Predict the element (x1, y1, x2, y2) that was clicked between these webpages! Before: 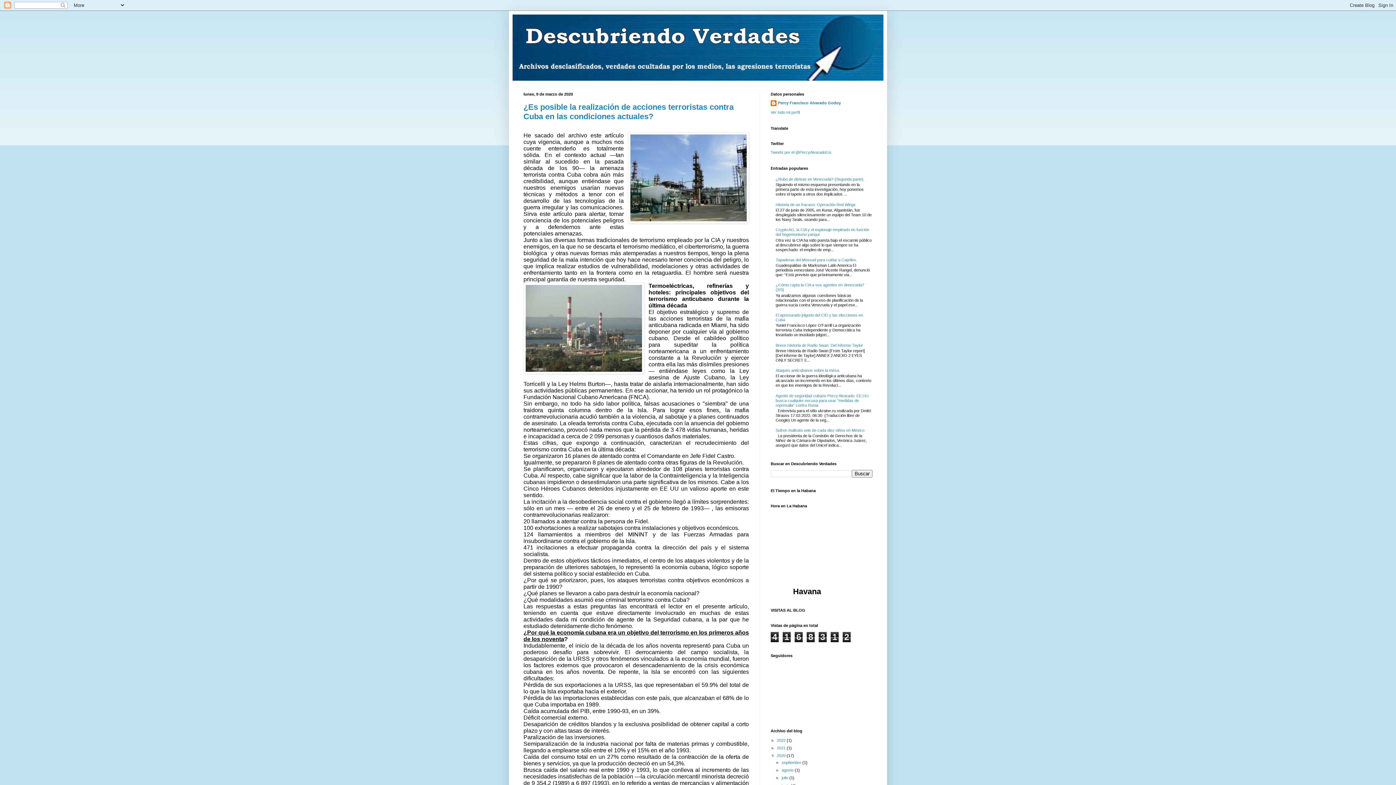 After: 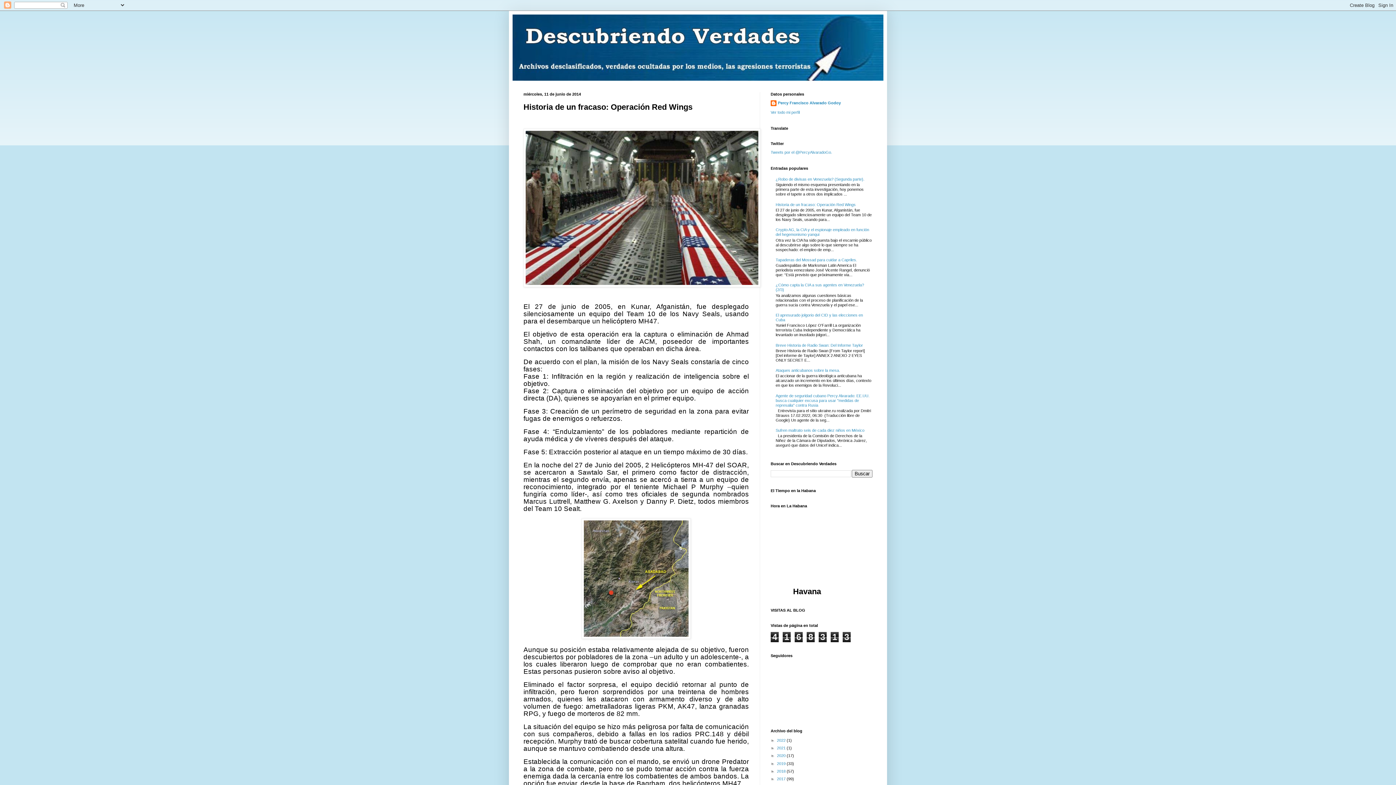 Action: label: Historia de un fracaso: Operación Red Wings bbox: (775, 202, 855, 206)